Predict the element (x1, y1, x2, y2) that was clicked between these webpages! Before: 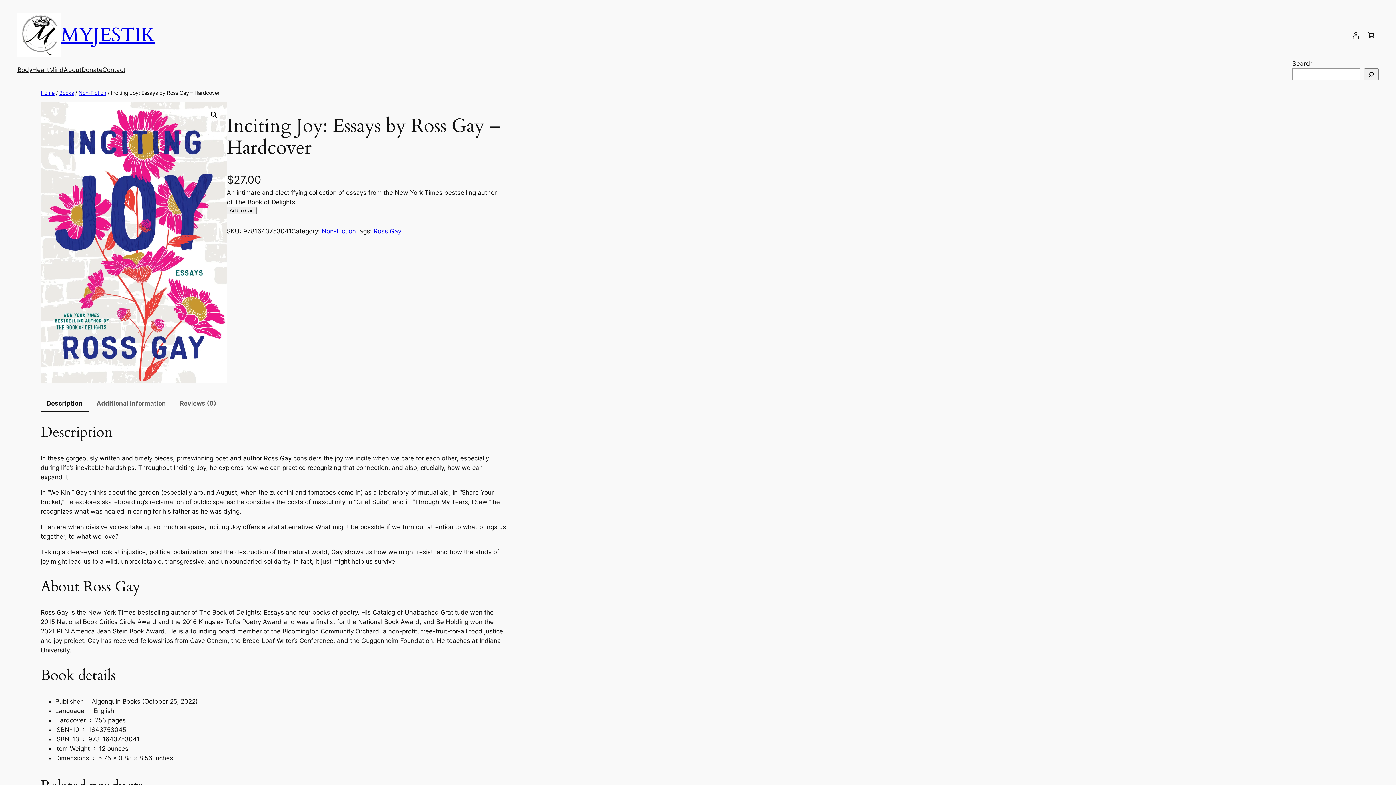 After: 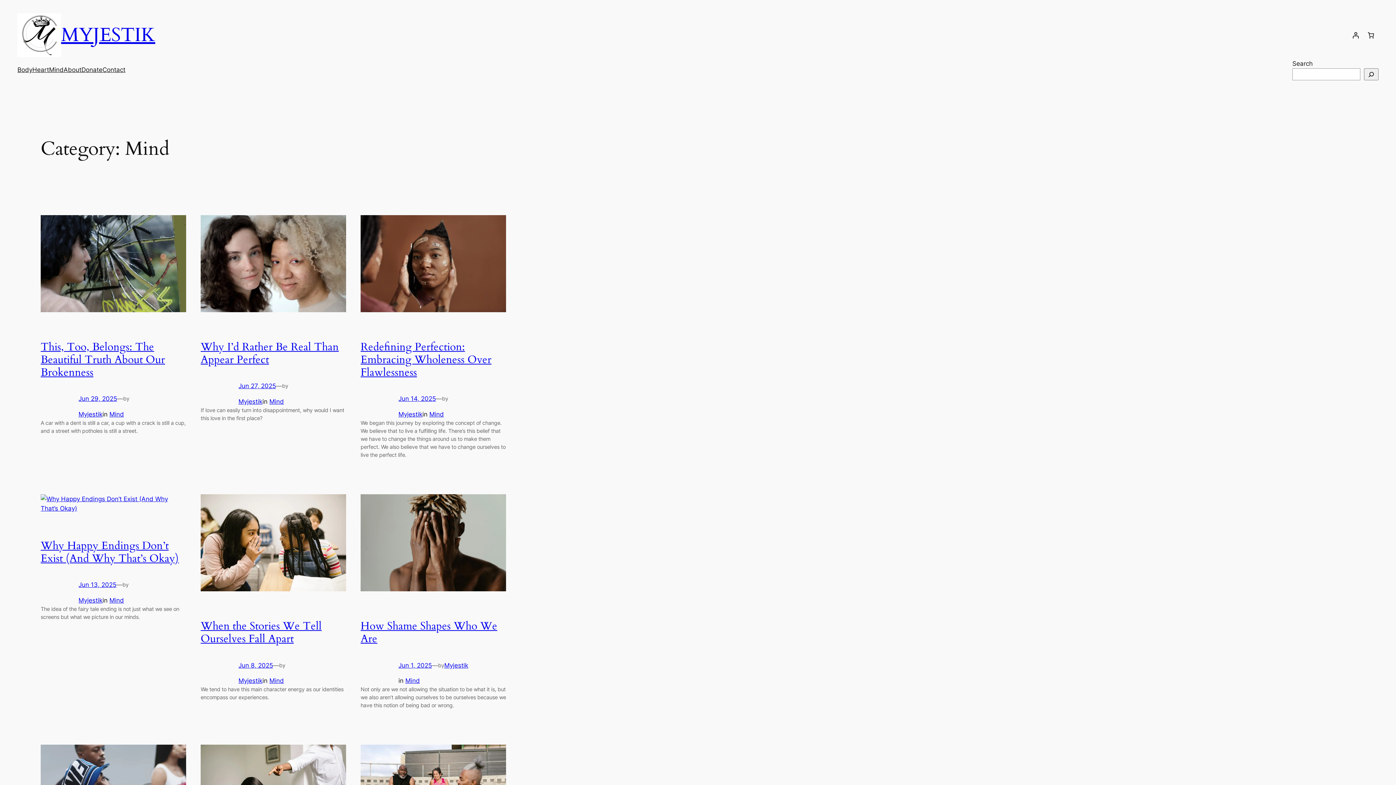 Action: label: Mind bbox: (49, 64, 63, 74)